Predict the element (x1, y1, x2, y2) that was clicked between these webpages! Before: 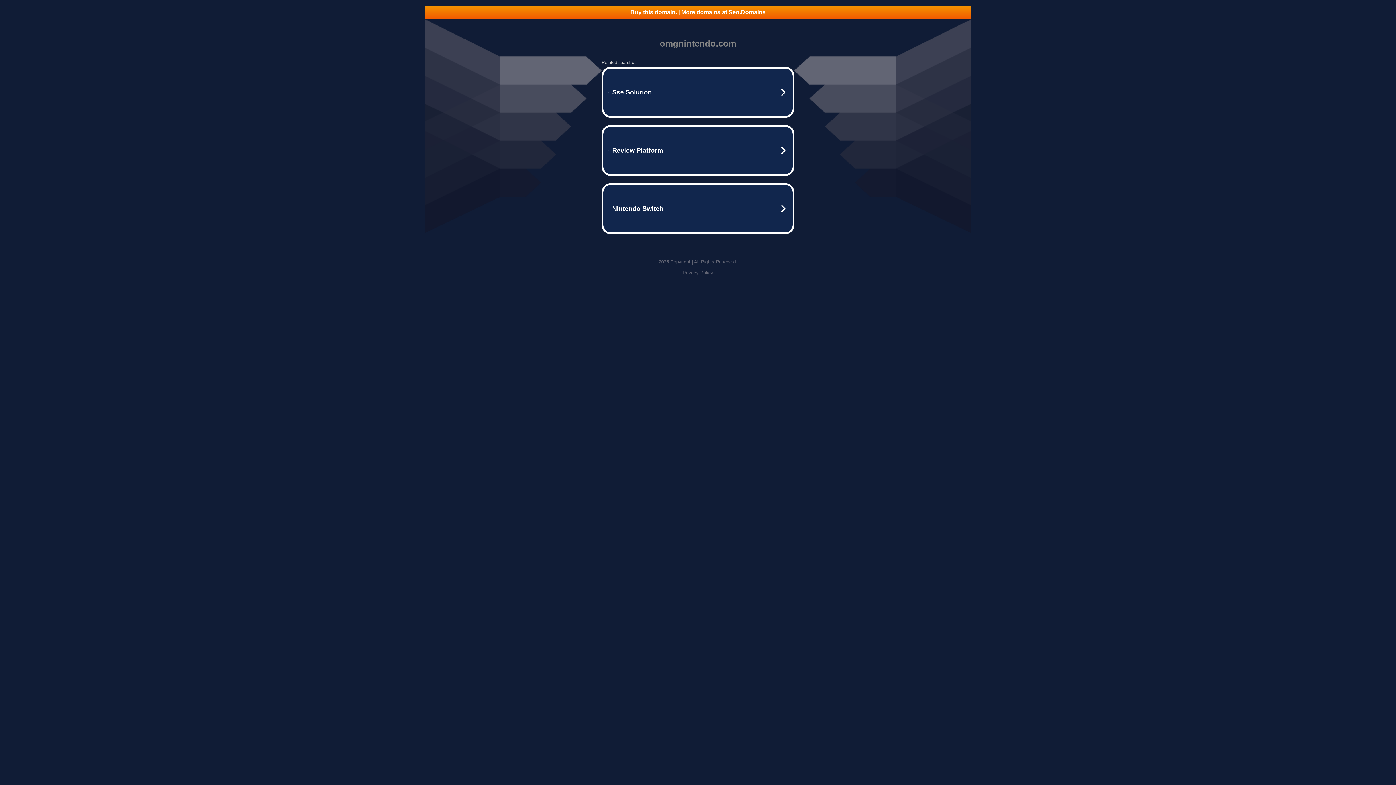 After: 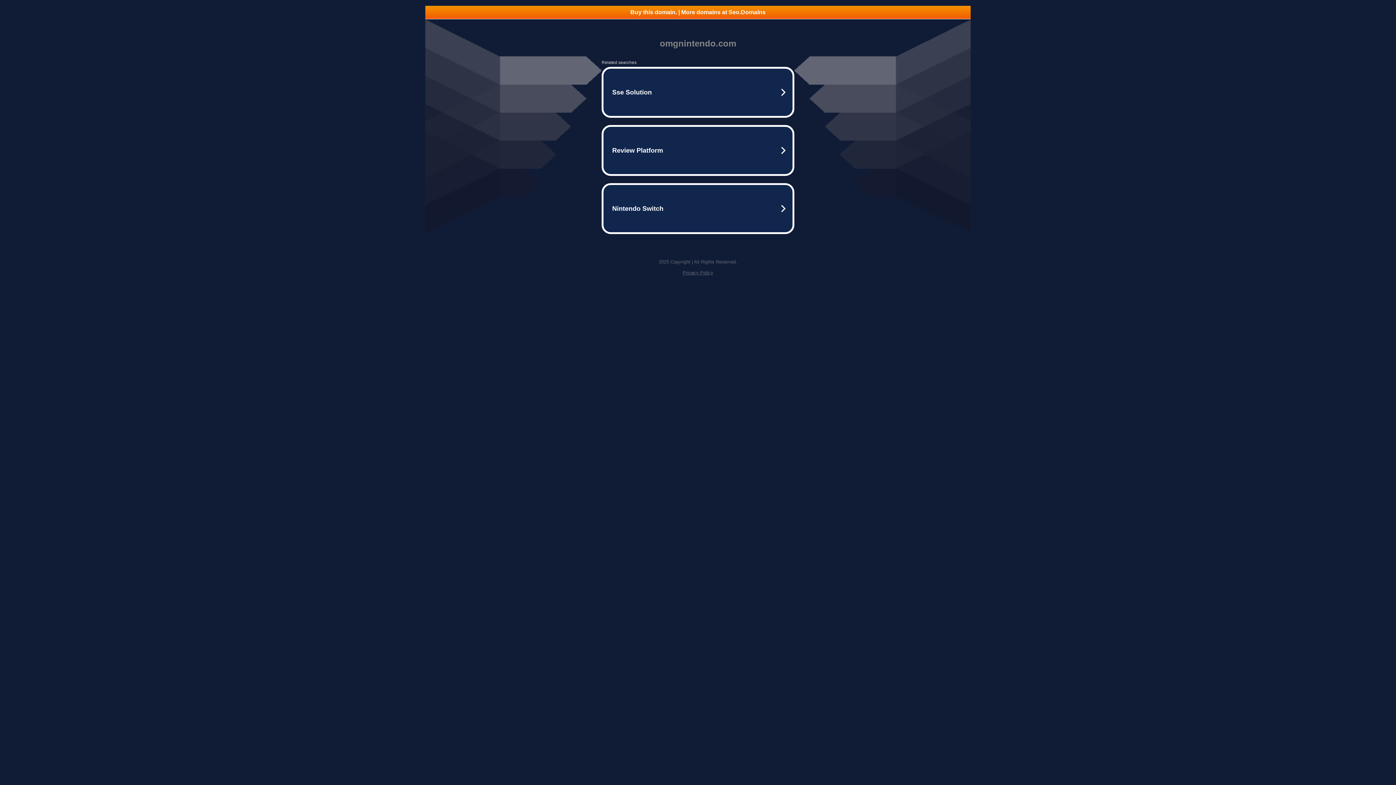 Action: bbox: (425, 5, 970, 18) label: Buy this domain. | More domains at Seo.Domains